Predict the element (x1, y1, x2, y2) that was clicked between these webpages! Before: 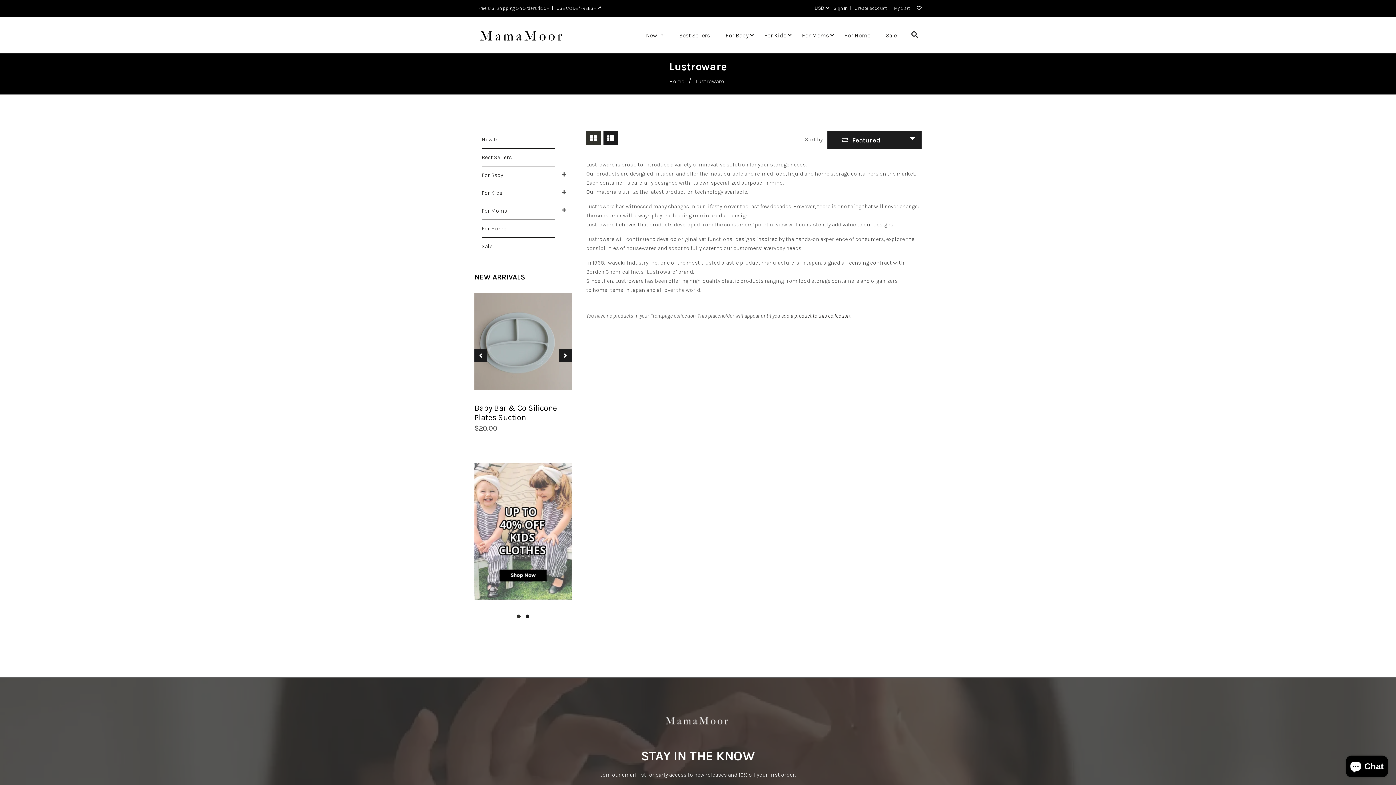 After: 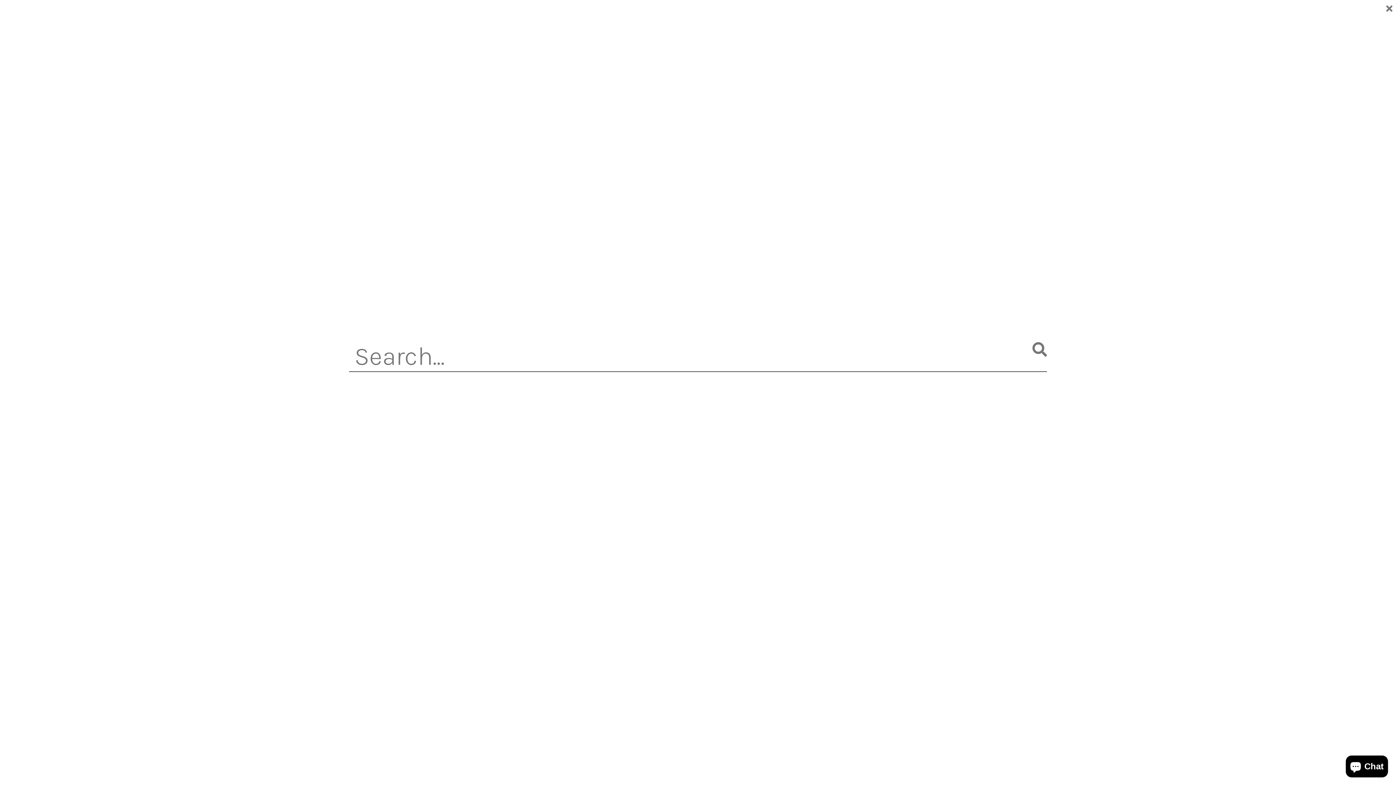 Action: bbox: (908, 31, 921, 38)